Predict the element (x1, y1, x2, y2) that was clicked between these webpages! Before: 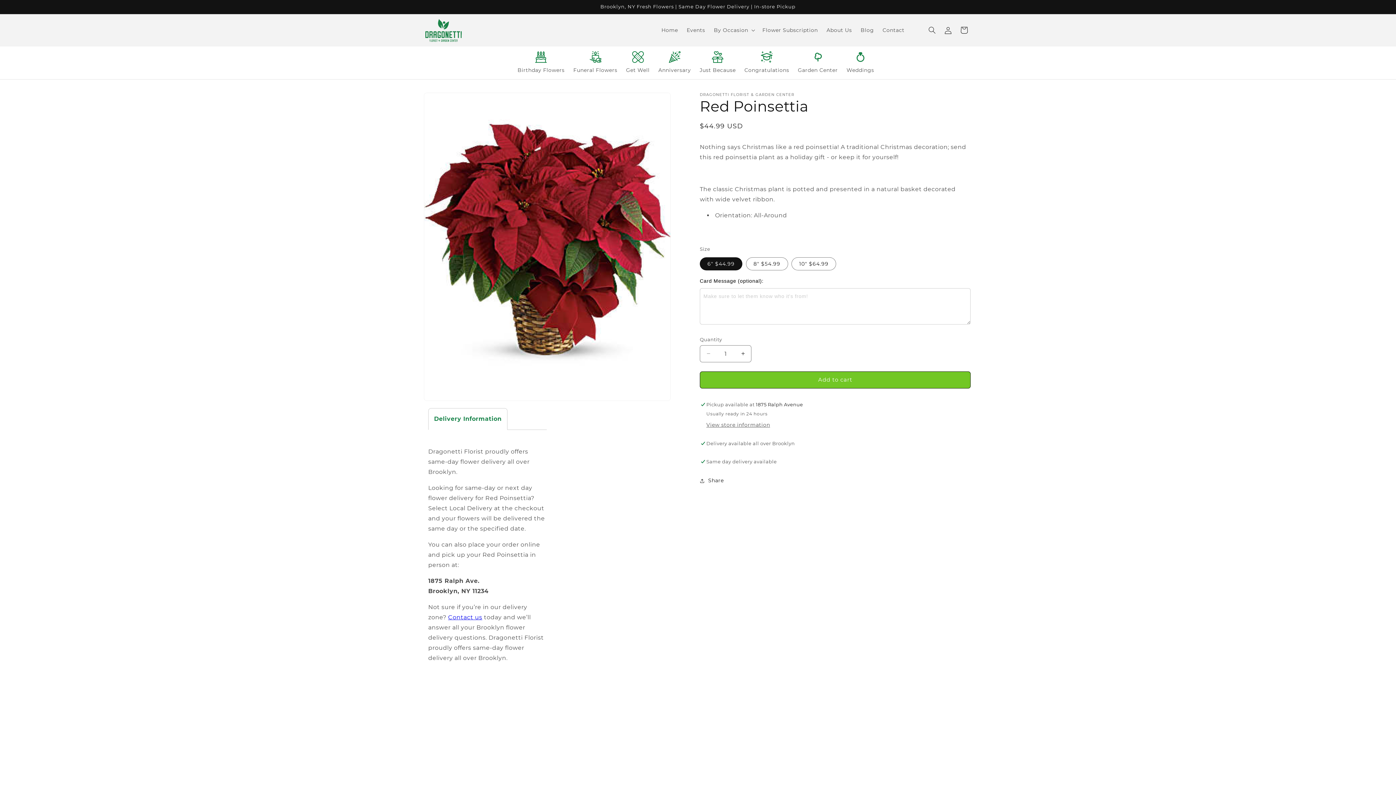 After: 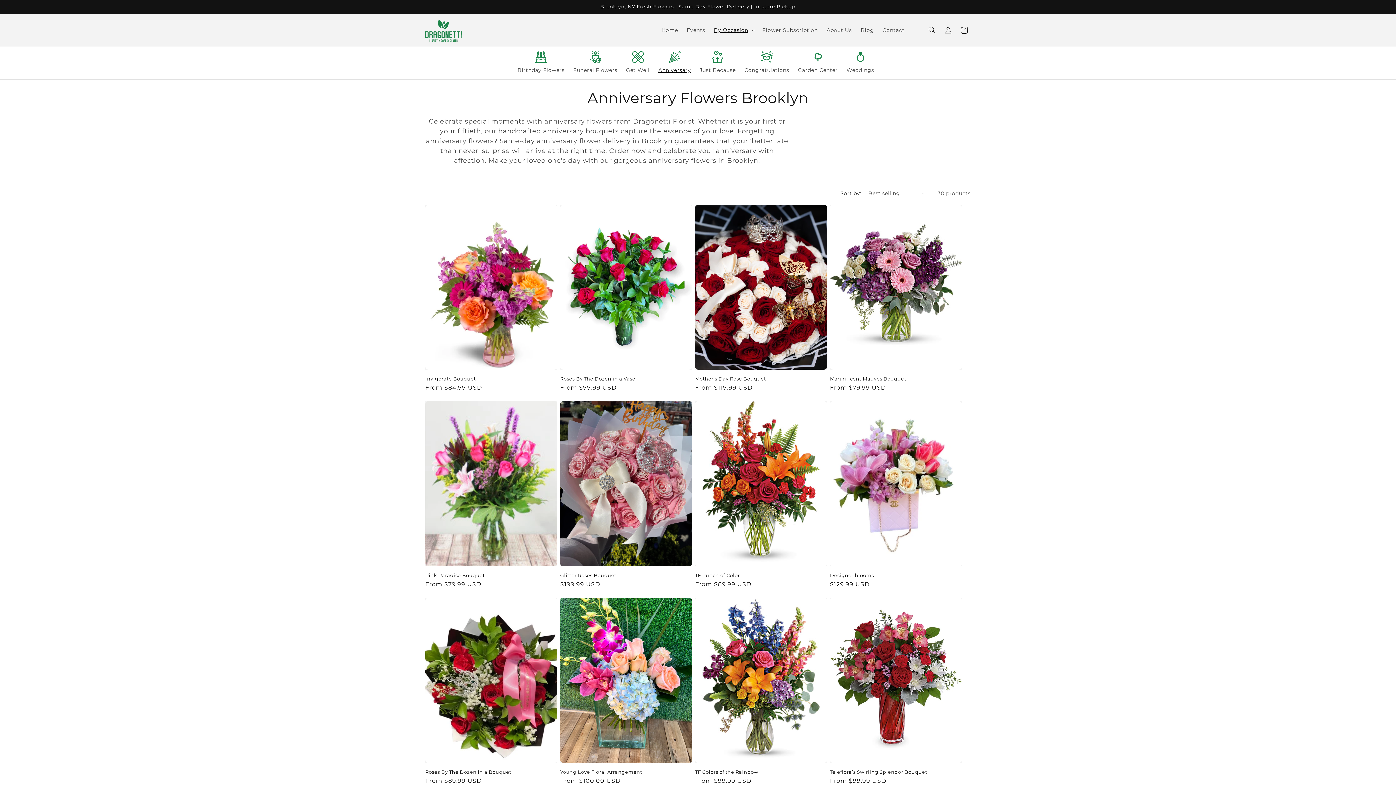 Action: label: Anniversary bbox: (654, 62, 695, 77)